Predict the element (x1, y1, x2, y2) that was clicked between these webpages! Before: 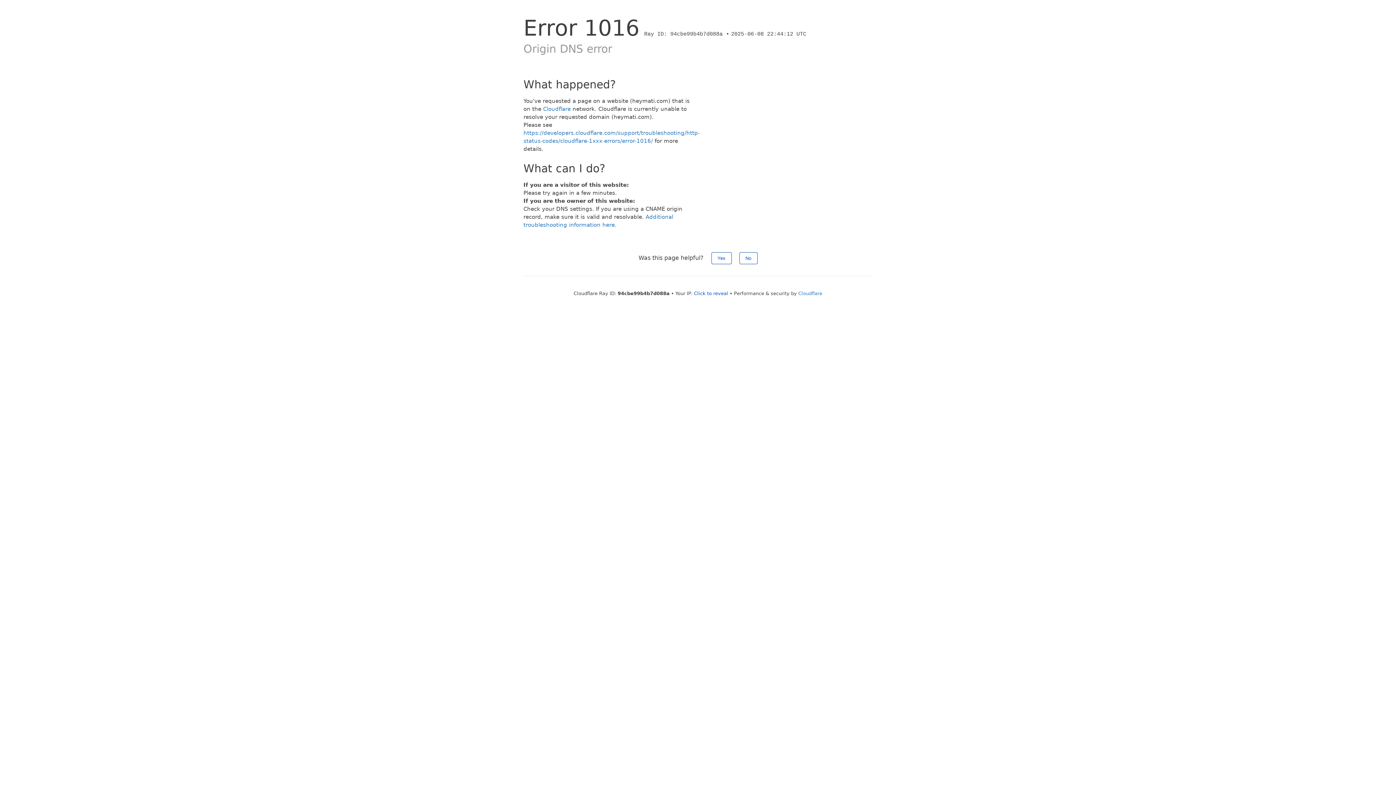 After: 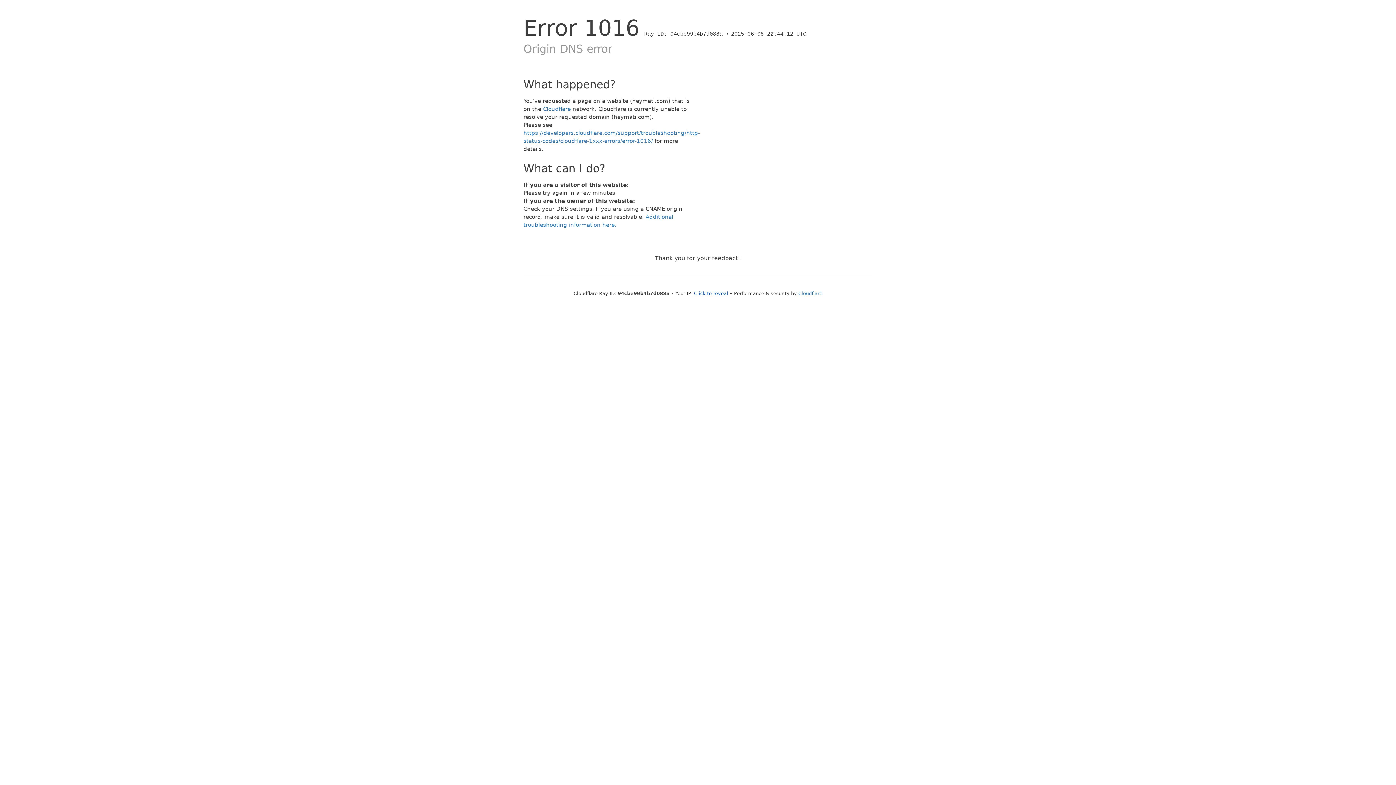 Action: label: Yes bbox: (711, 252, 731, 264)